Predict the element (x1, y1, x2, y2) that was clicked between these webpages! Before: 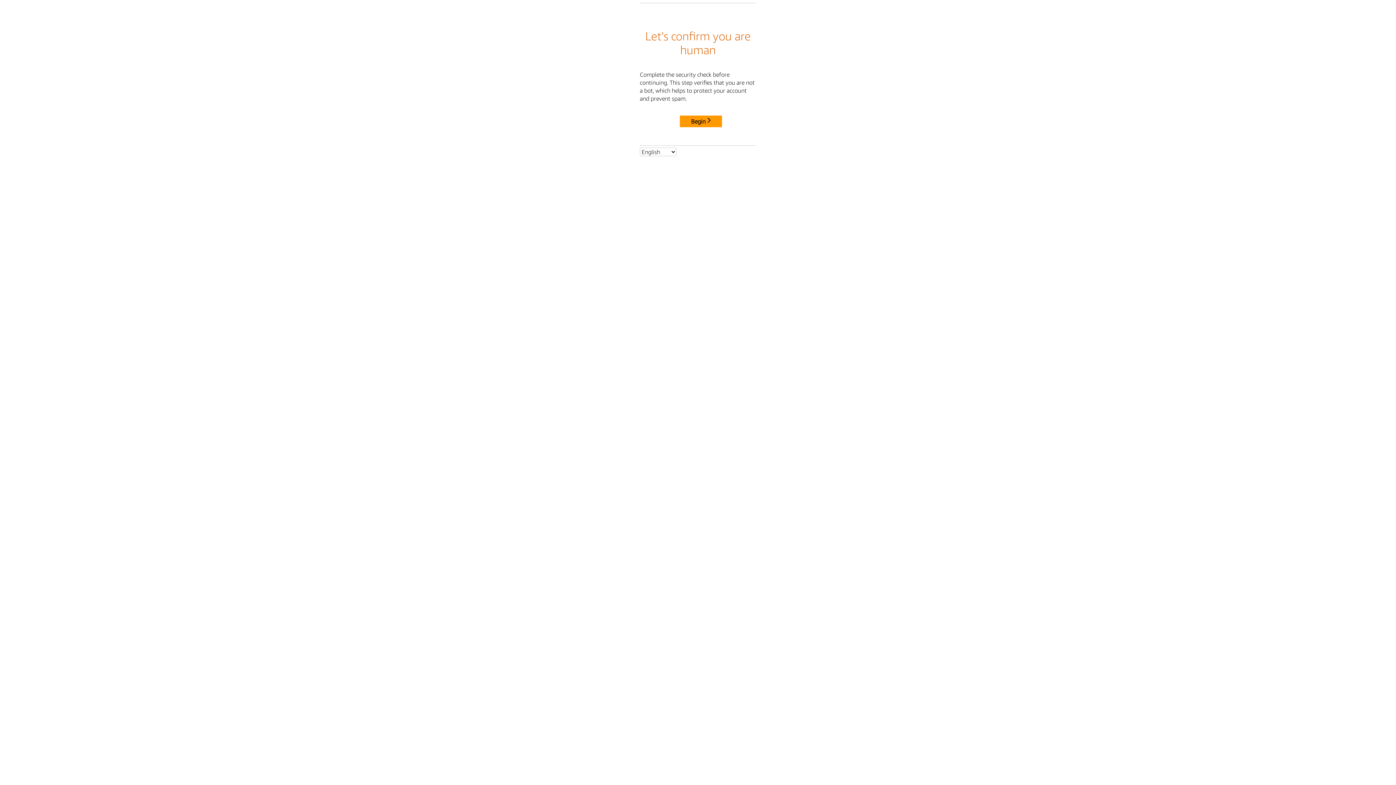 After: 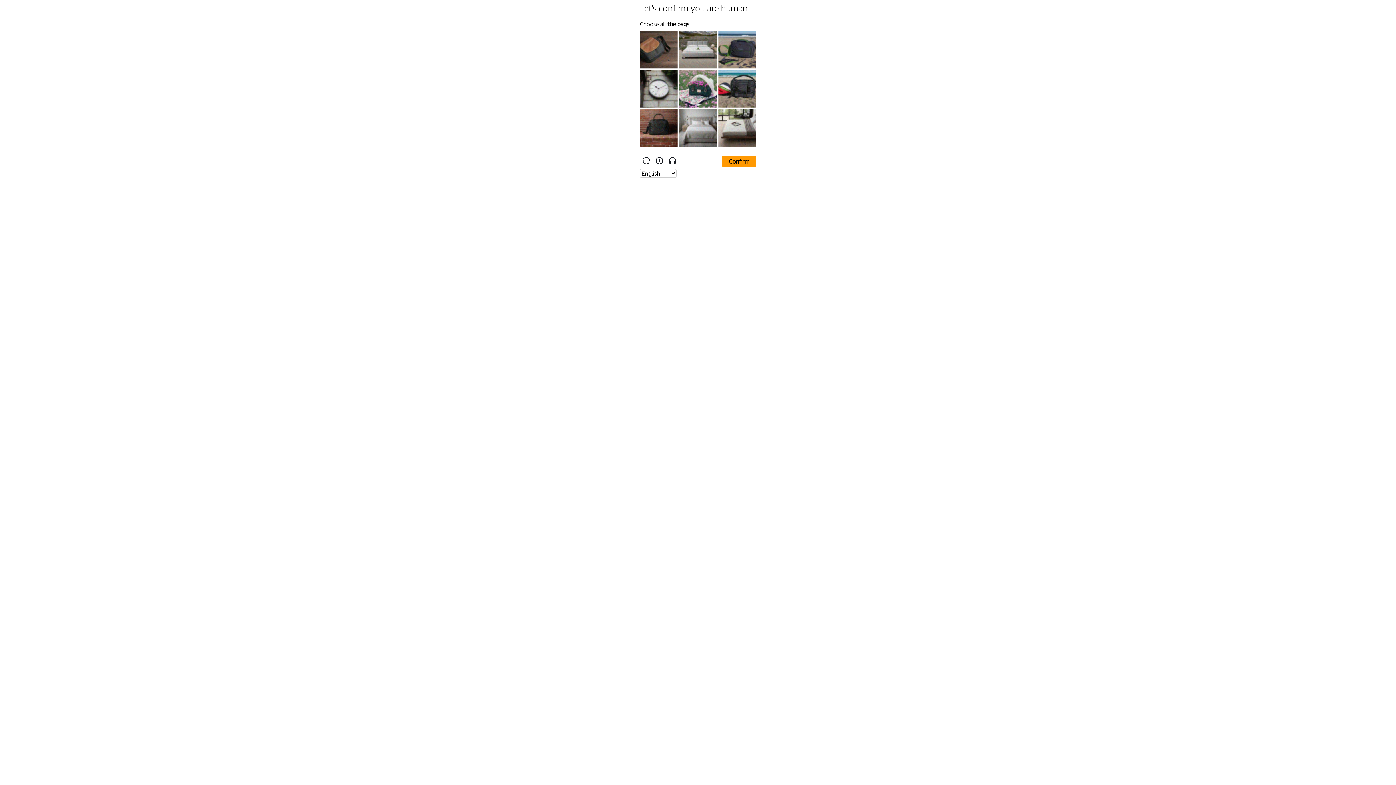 Action: label: Begin bbox: (680, 115, 722, 127)